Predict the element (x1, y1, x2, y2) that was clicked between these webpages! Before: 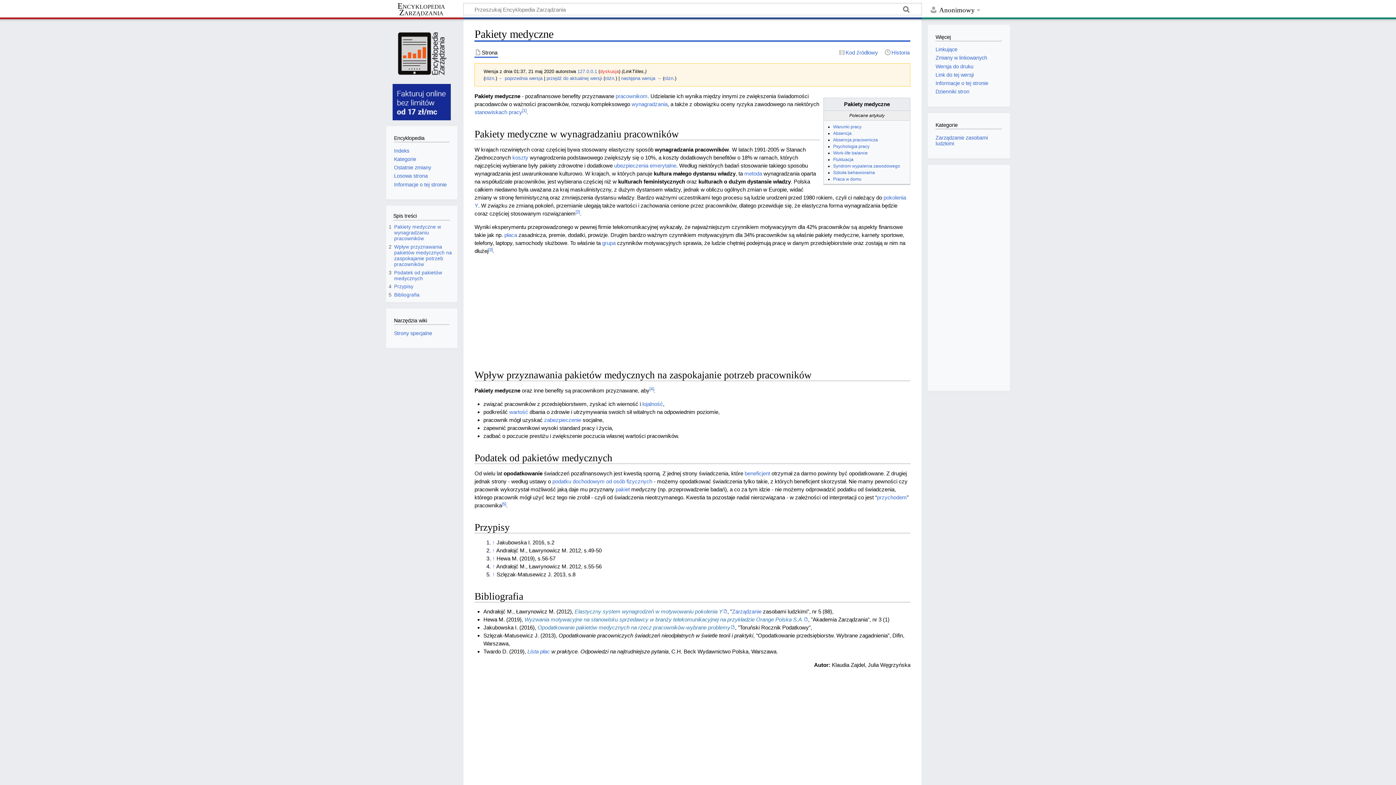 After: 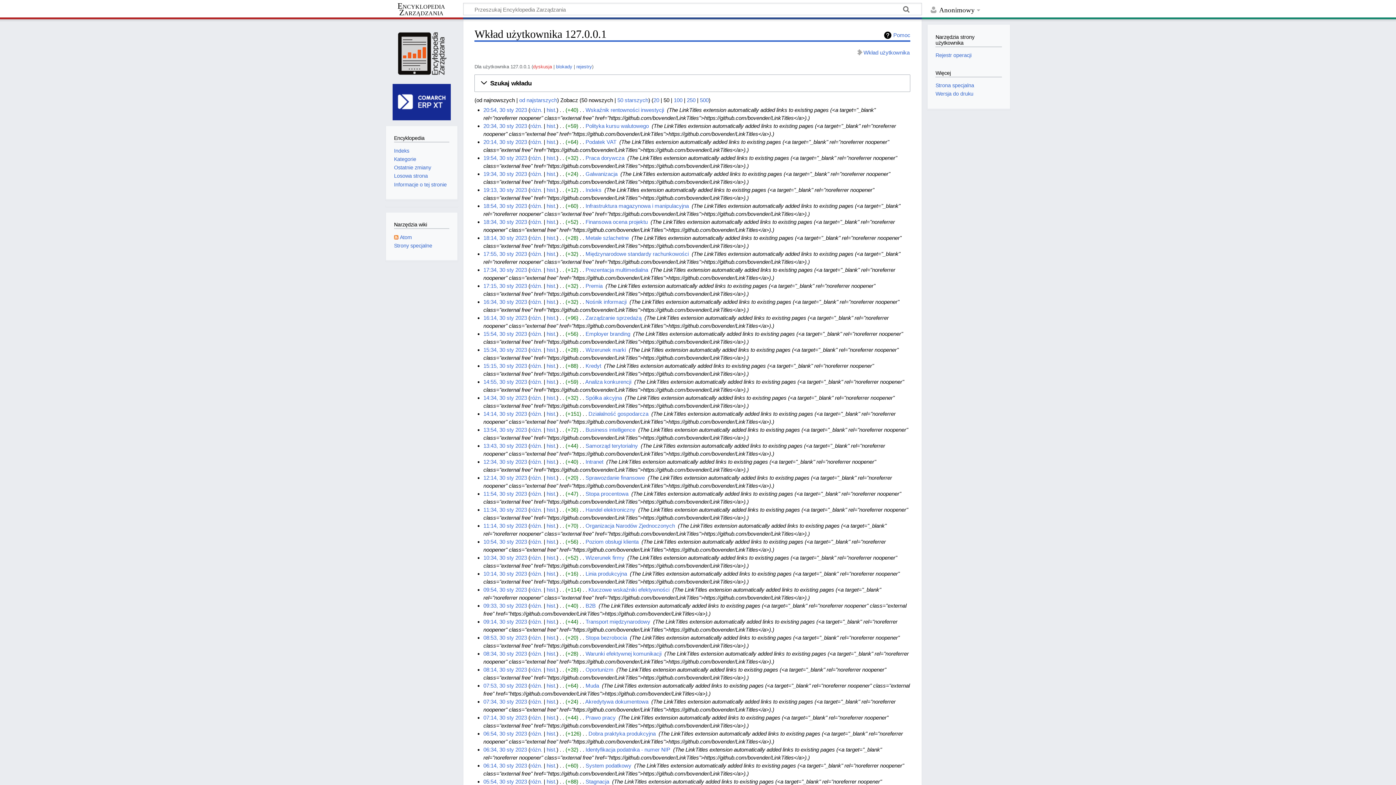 Action: label: 127.0.0.1 bbox: (577, 68, 597, 74)